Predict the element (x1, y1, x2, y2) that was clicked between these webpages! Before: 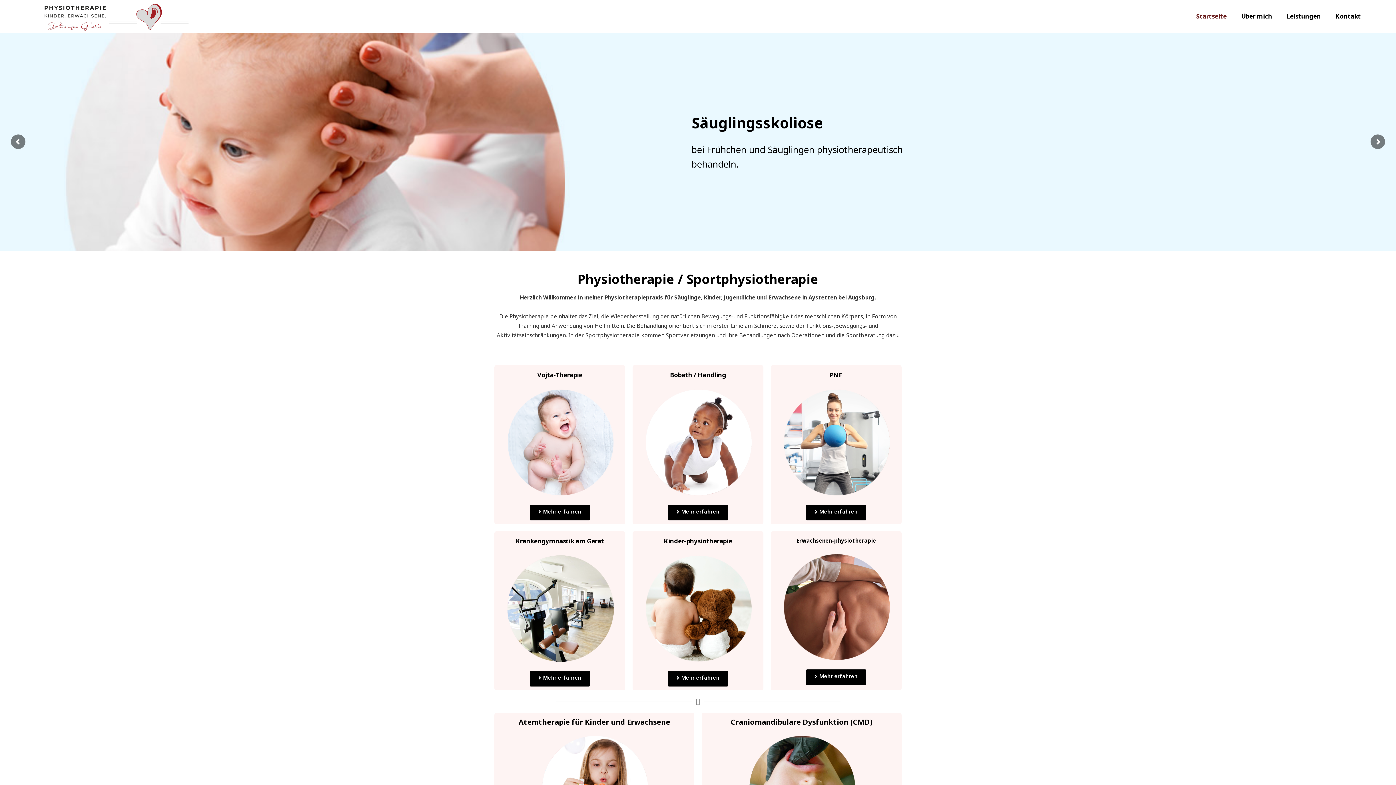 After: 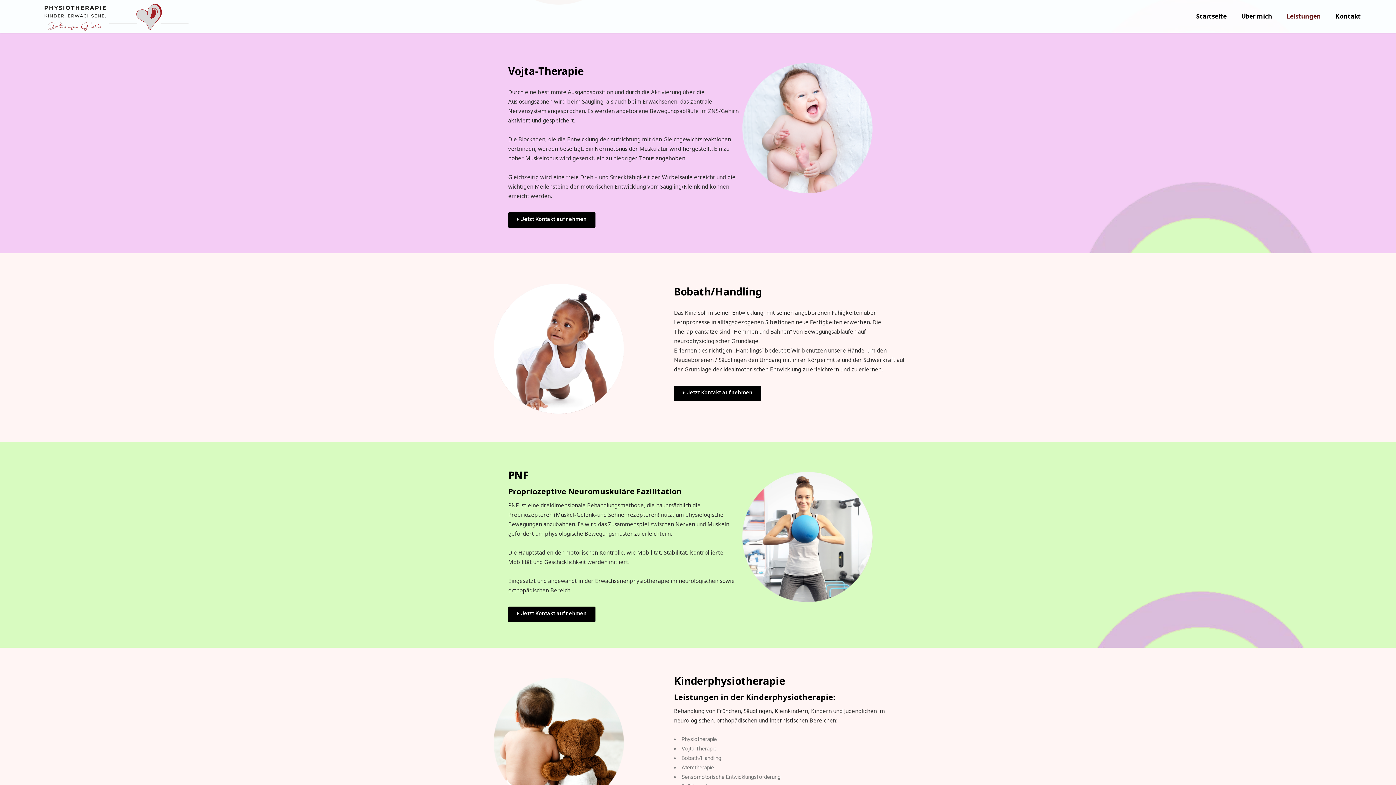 Action: label: Vojta-Therapie bbox: (537, 370, 582, 379)